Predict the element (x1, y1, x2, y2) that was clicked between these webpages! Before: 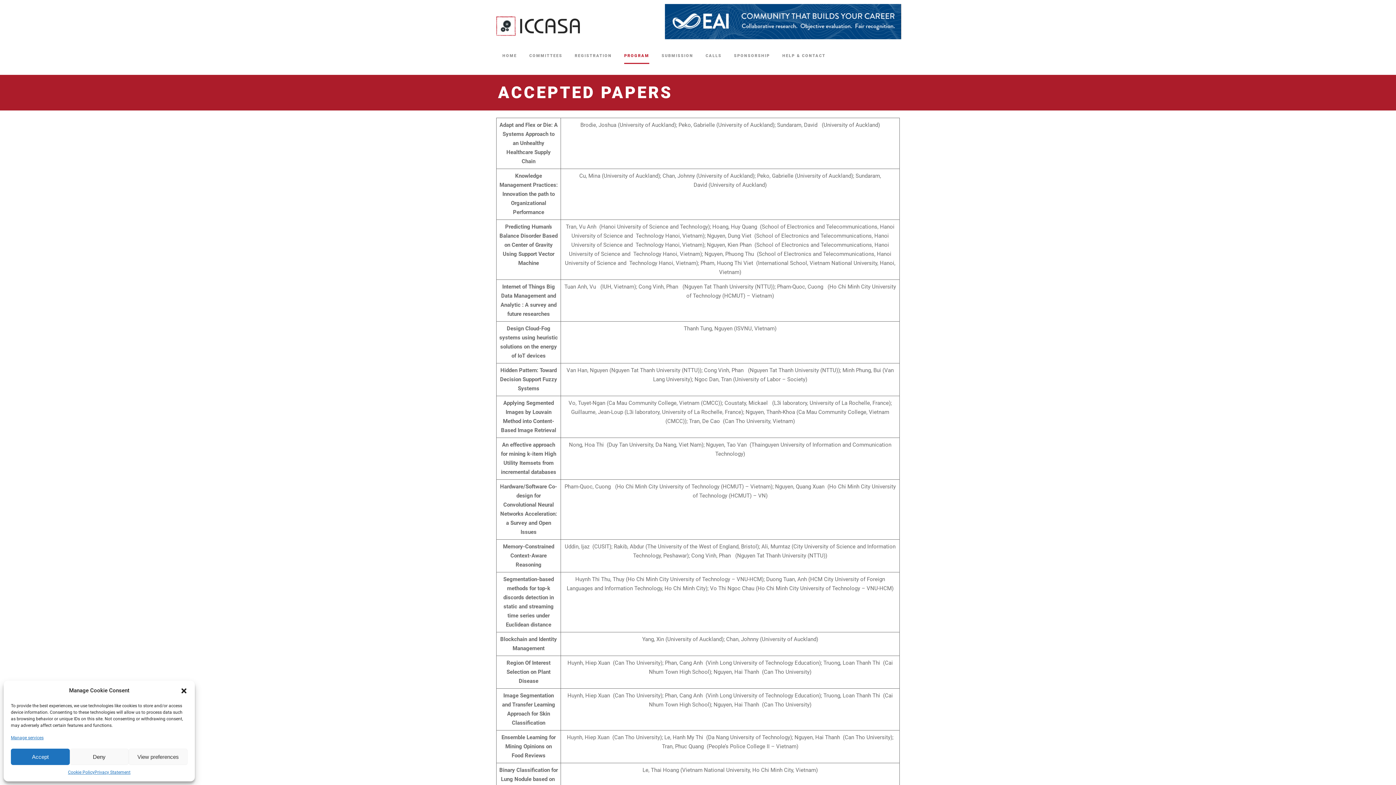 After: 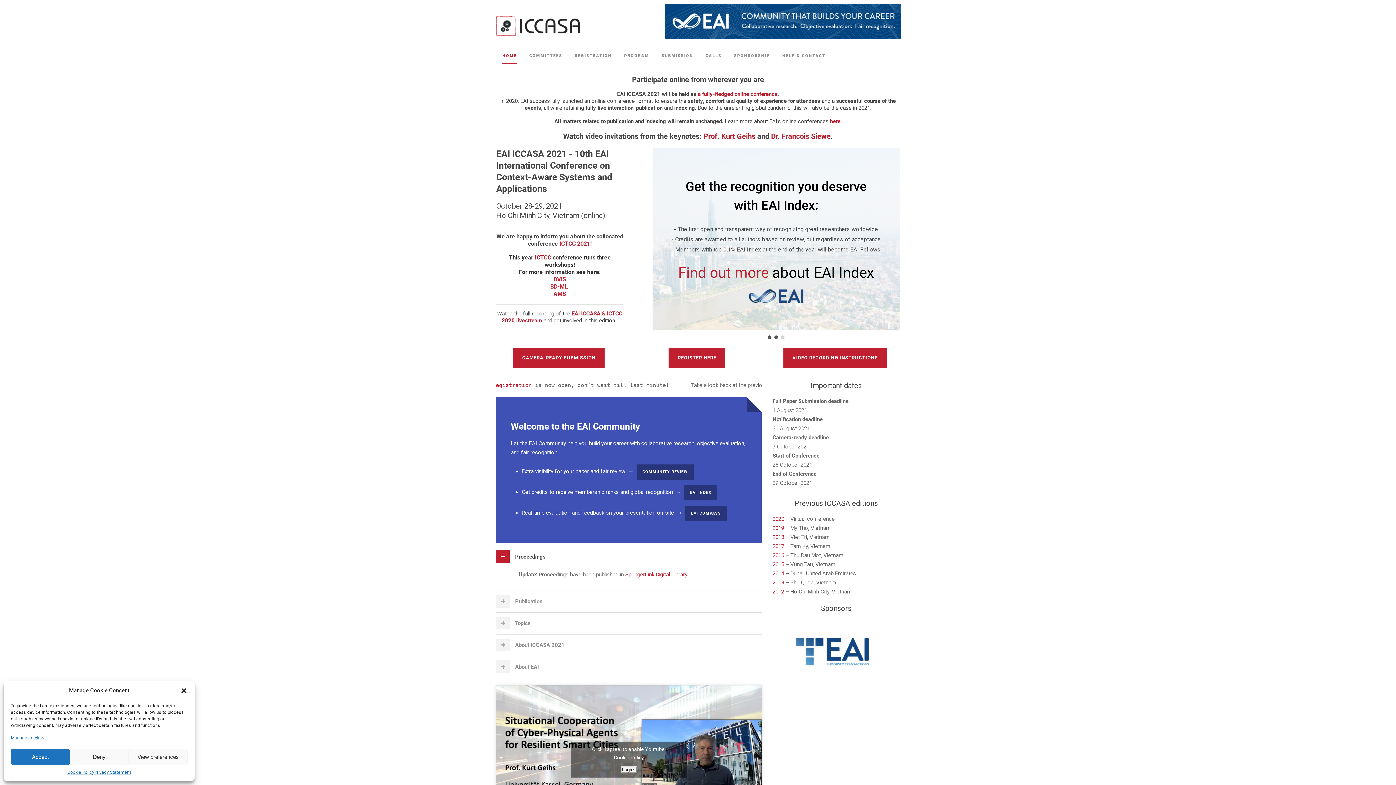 Action: bbox: (496, 22, 580, 29)